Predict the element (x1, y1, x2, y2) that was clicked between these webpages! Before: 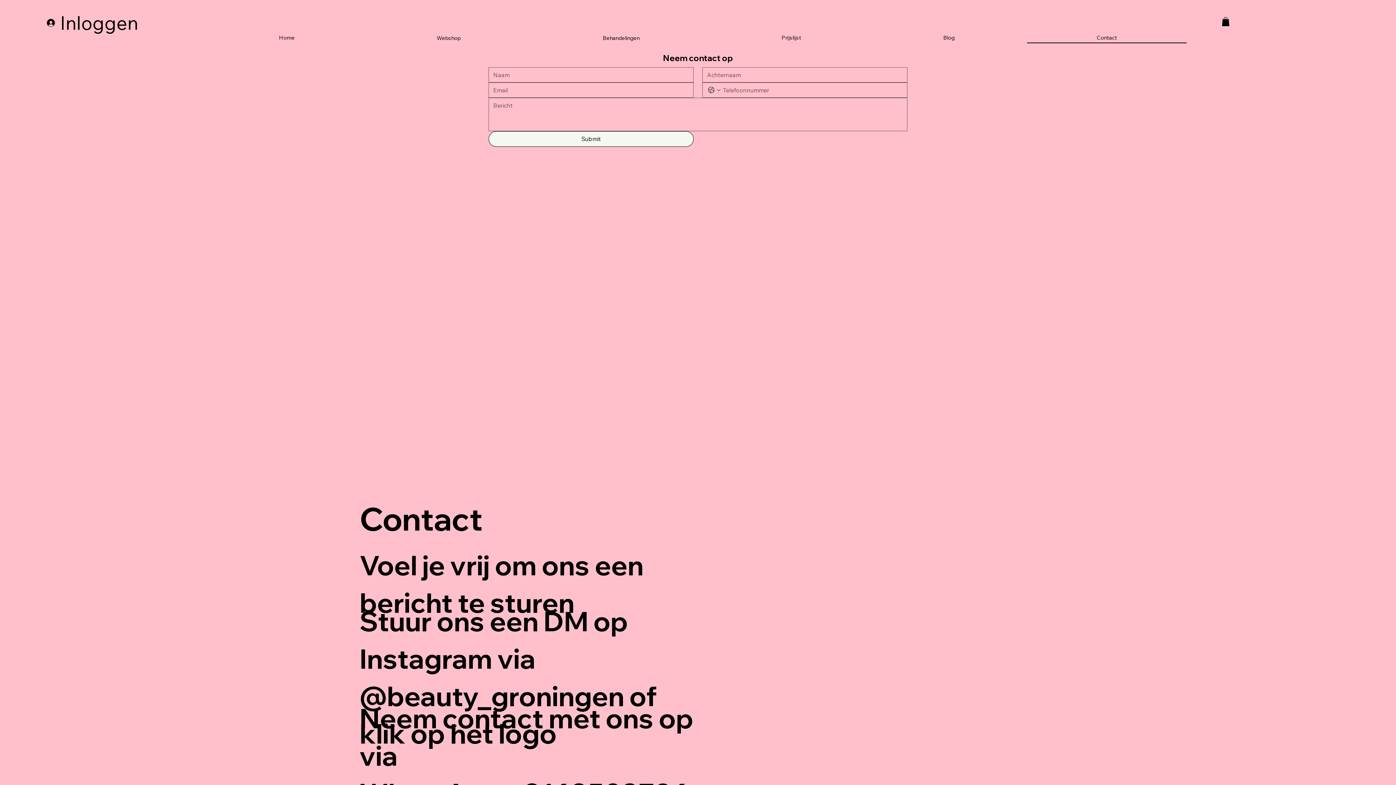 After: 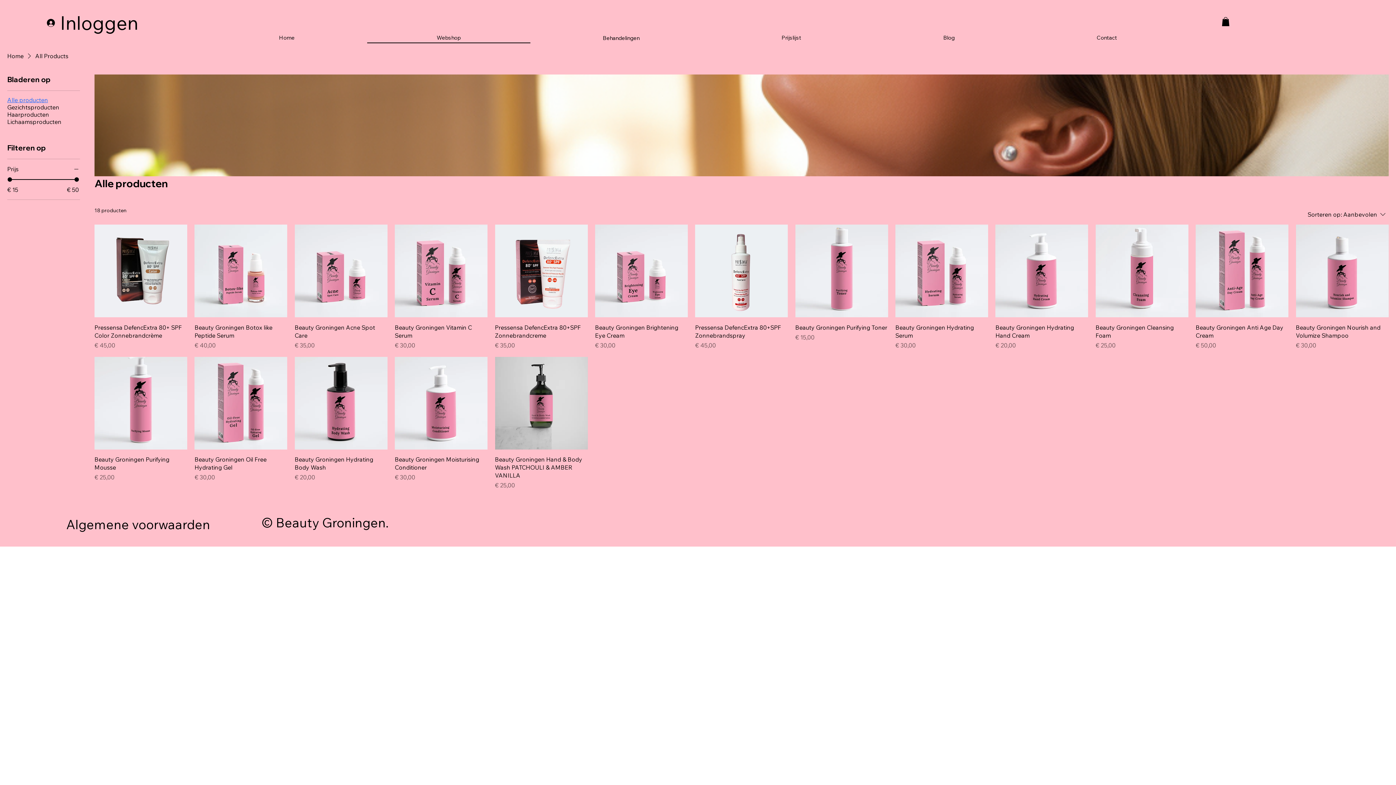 Action: bbox: (367, 32, 530, 43) label: Webshop